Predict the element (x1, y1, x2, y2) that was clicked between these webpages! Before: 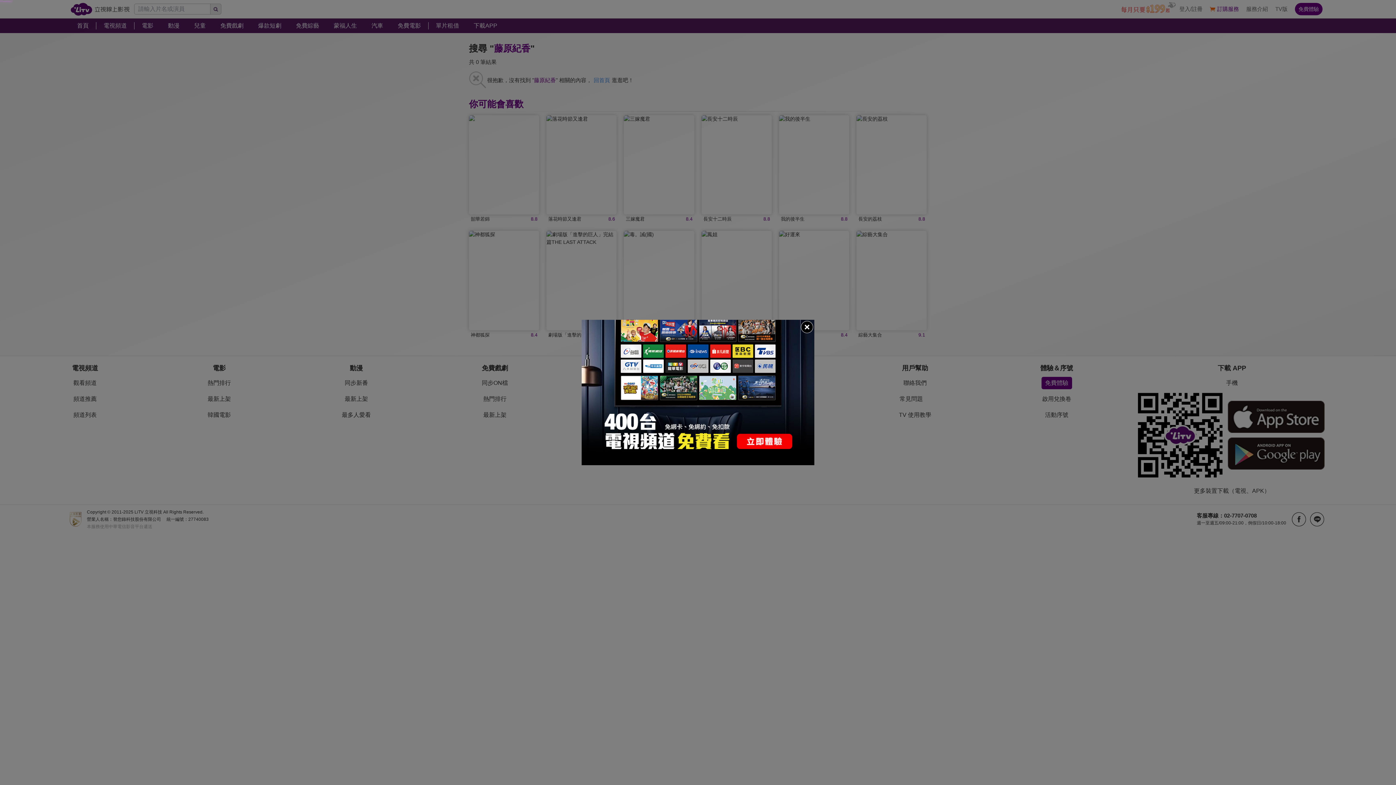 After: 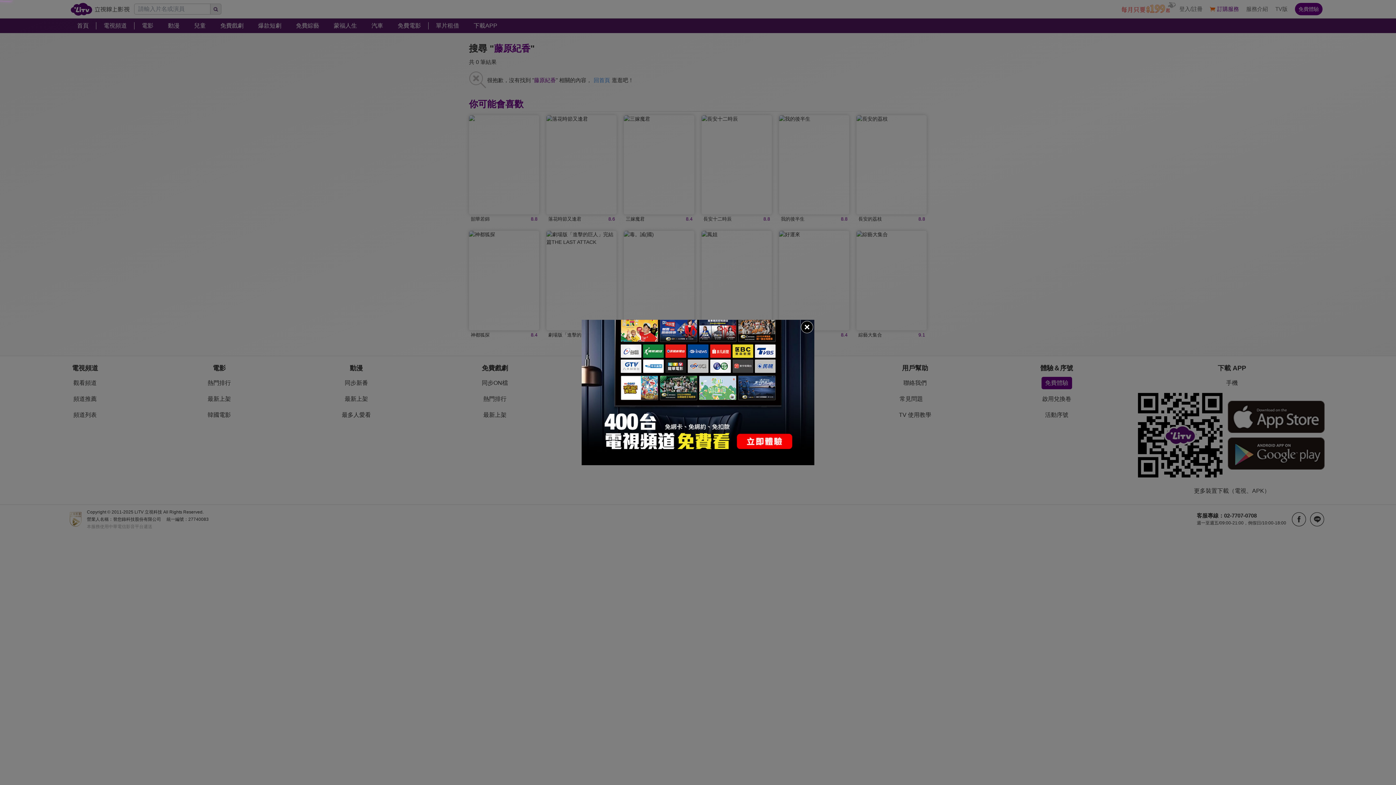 Action: bbox: (581, 320, 814, 465)